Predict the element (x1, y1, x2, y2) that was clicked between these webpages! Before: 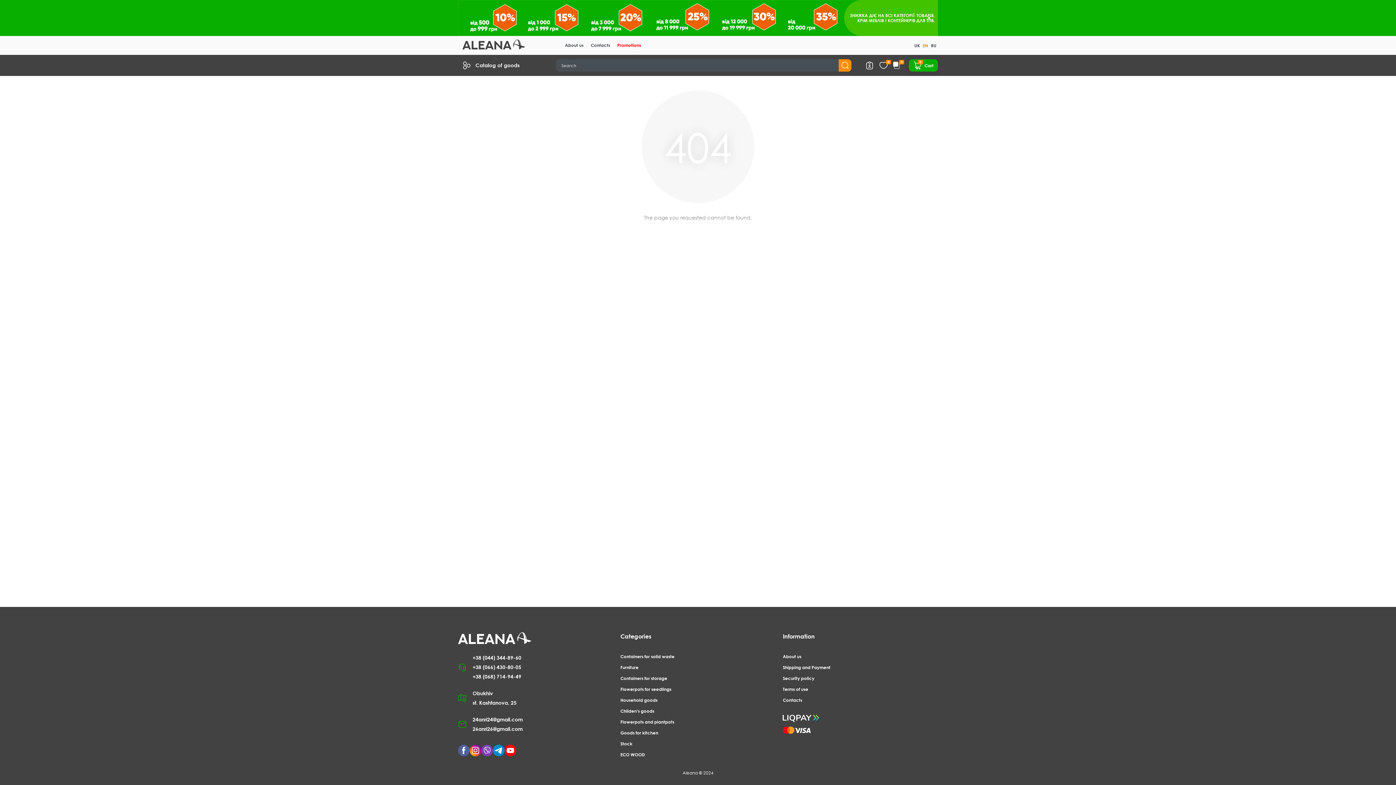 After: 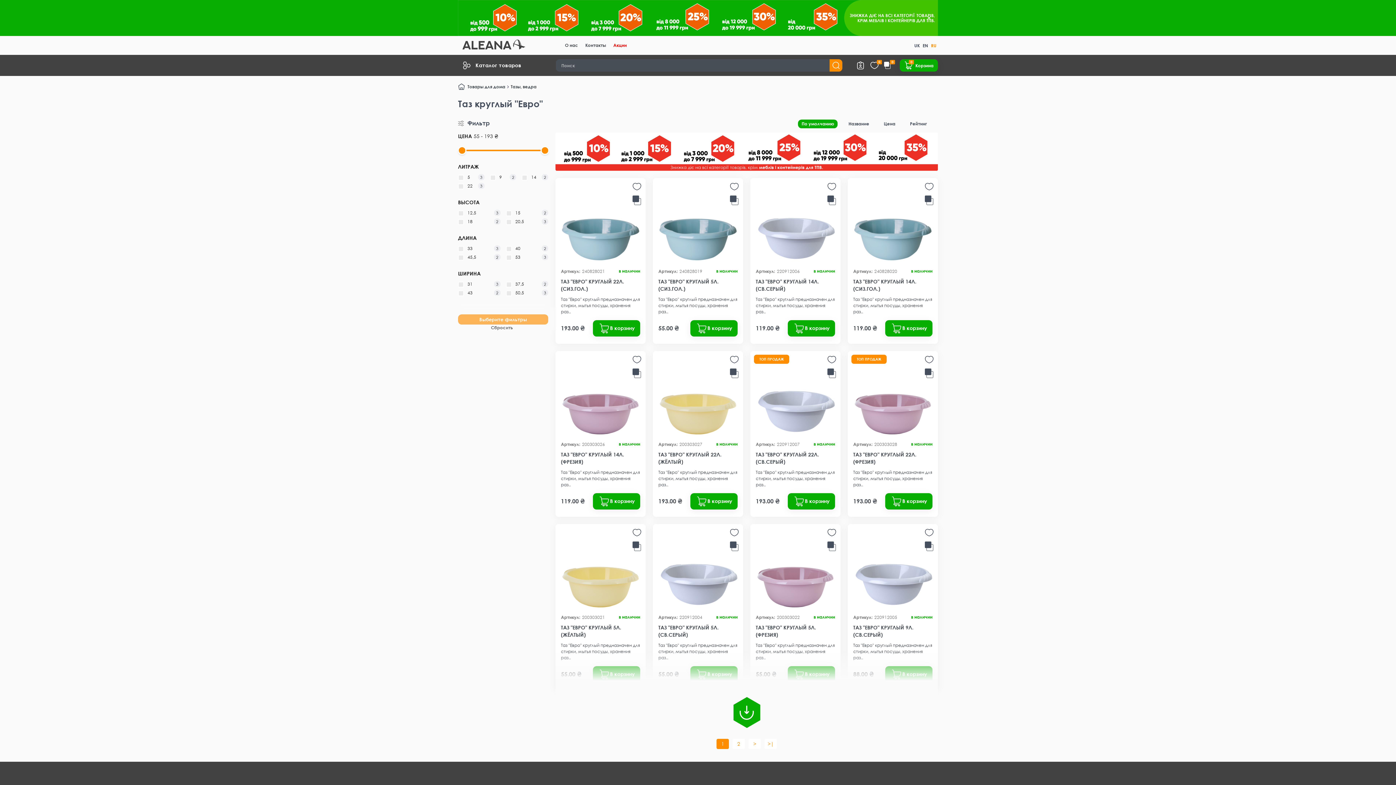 Action: label: RU bbox: (929, 39, 938, 51)